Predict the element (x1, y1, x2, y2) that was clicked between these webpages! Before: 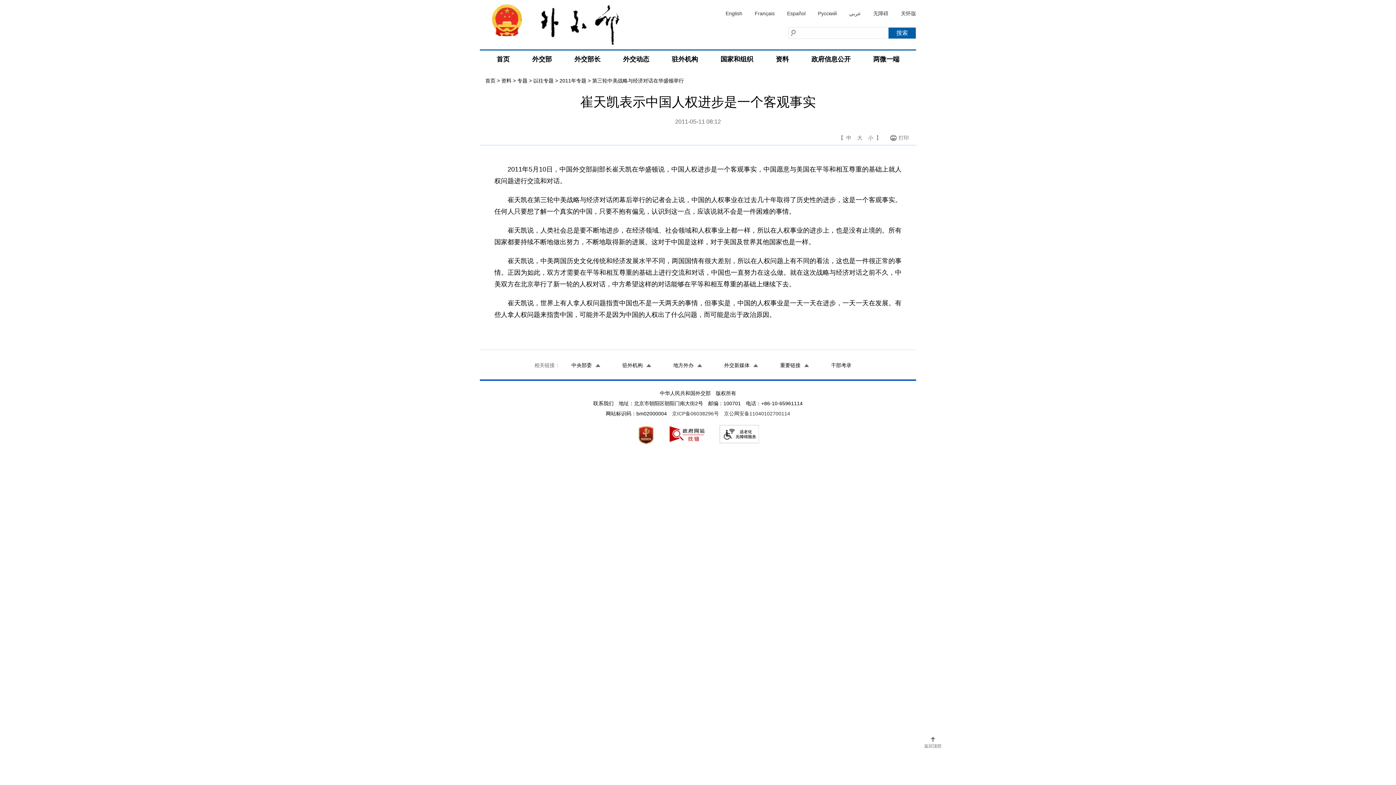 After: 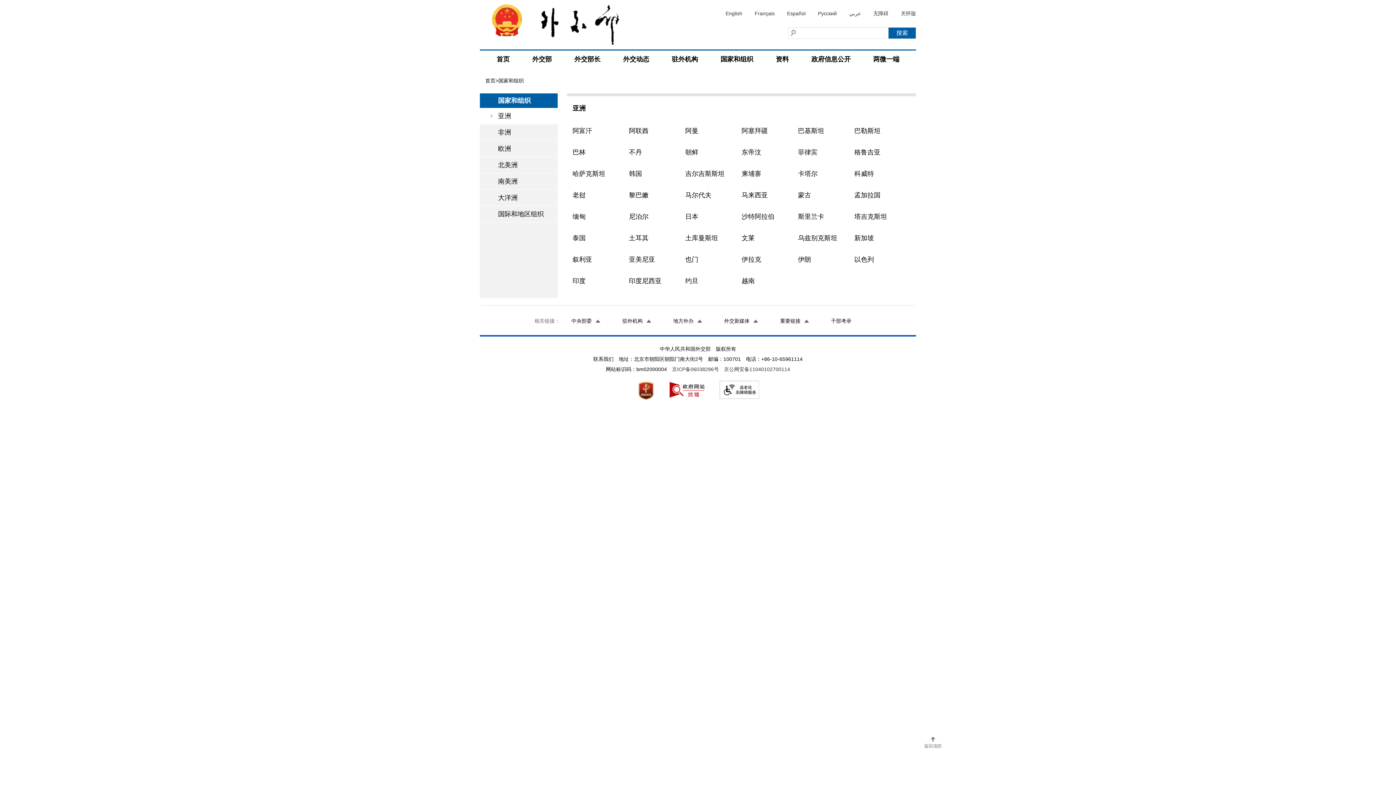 Action: bbox: (711, 50, 762, 68) label: 国家和组织